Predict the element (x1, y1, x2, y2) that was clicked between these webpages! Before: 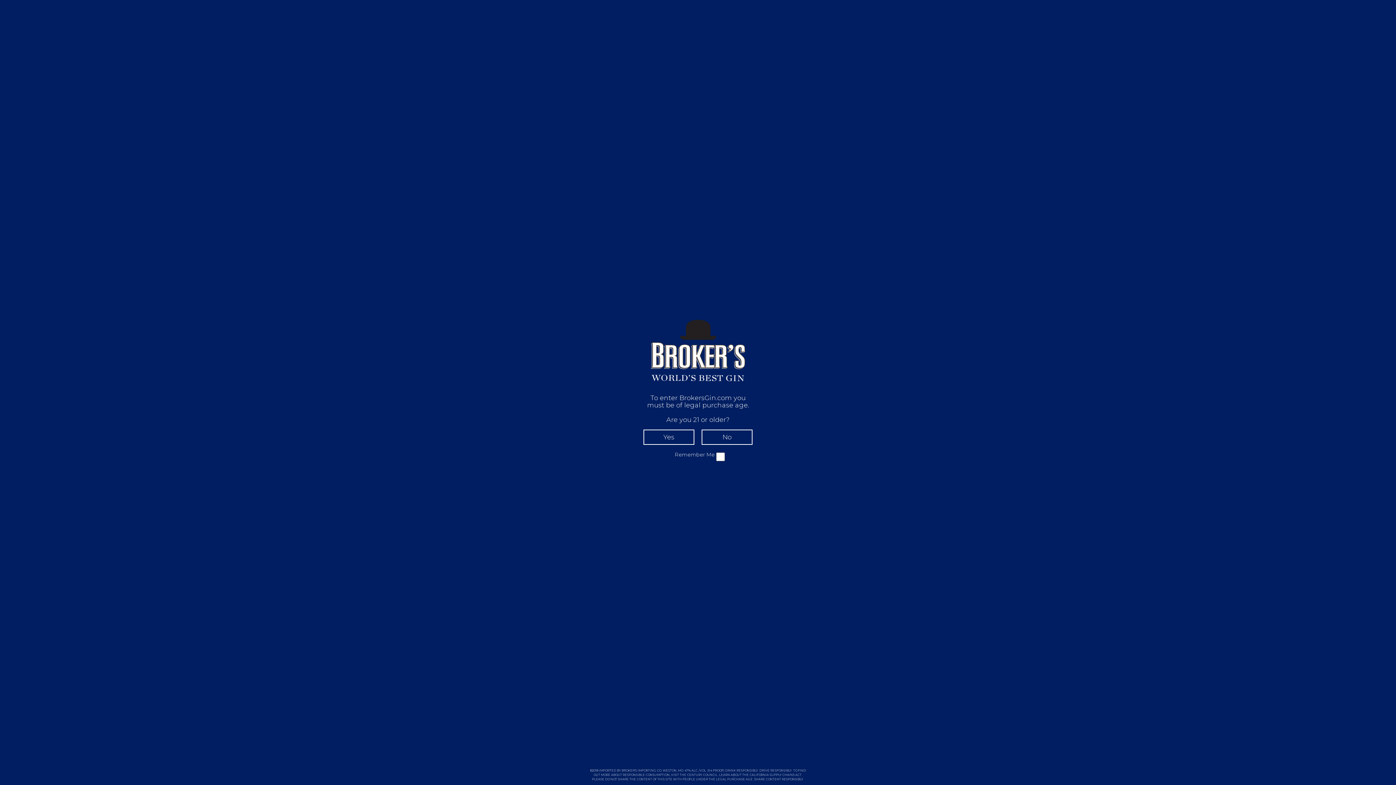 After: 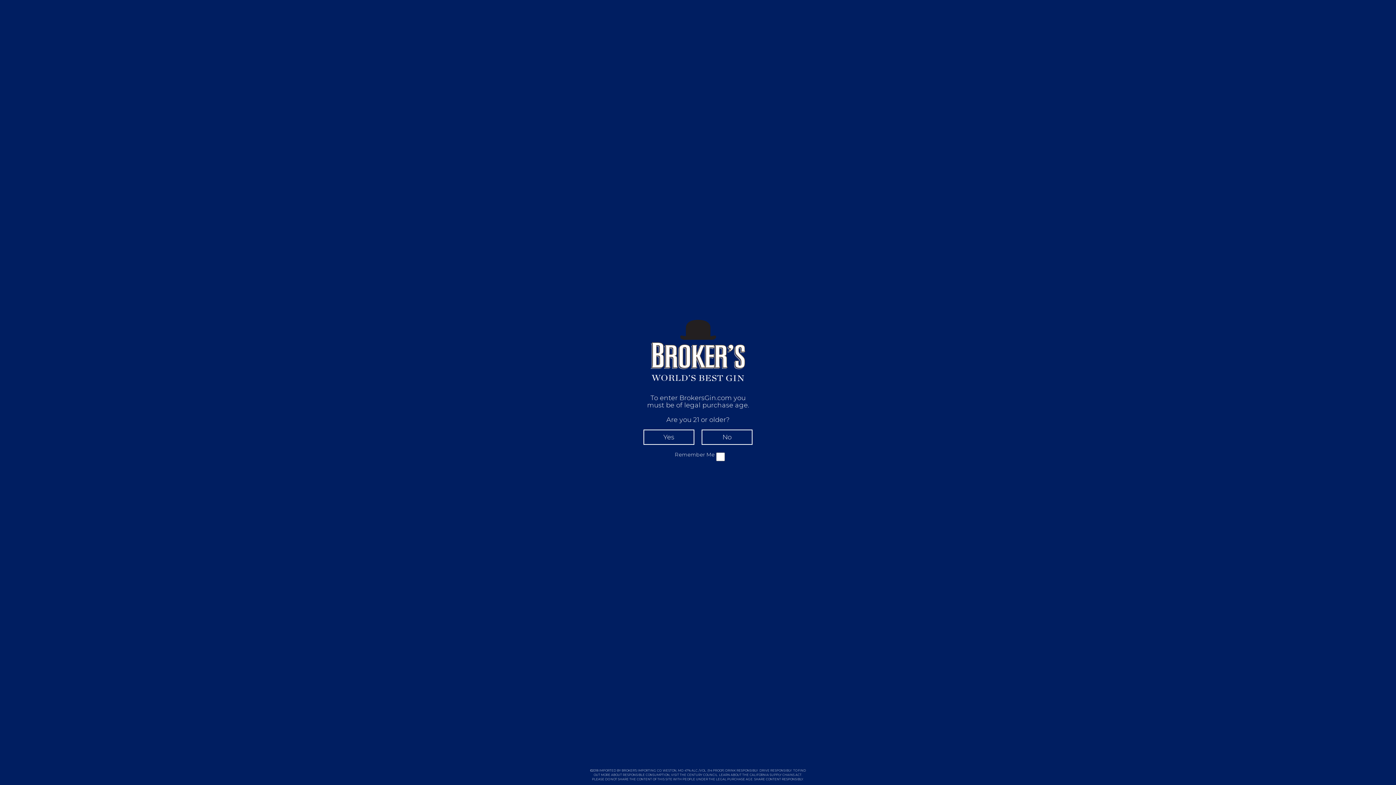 Action: label: SUPPLY CHAINS ACT bbox: (769, 773, 801, 777)